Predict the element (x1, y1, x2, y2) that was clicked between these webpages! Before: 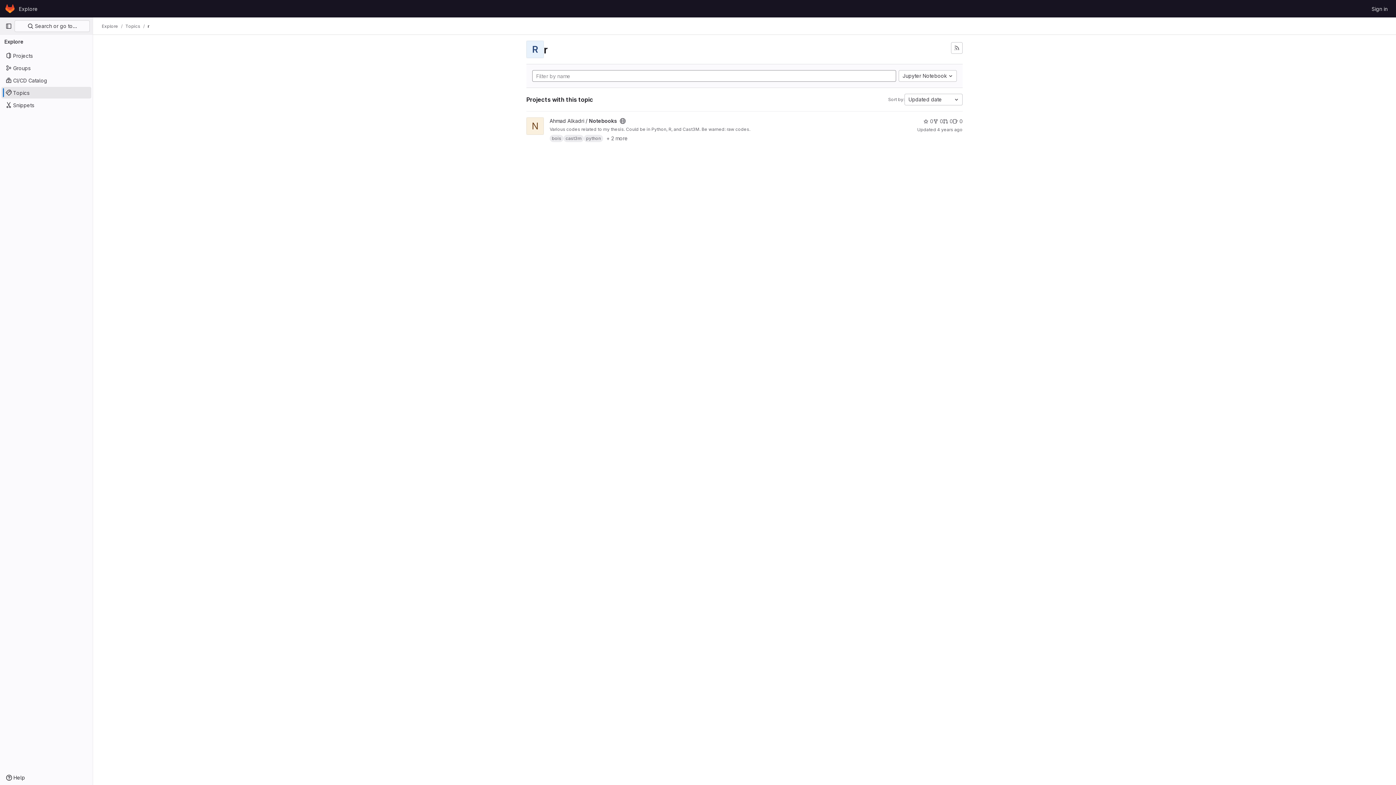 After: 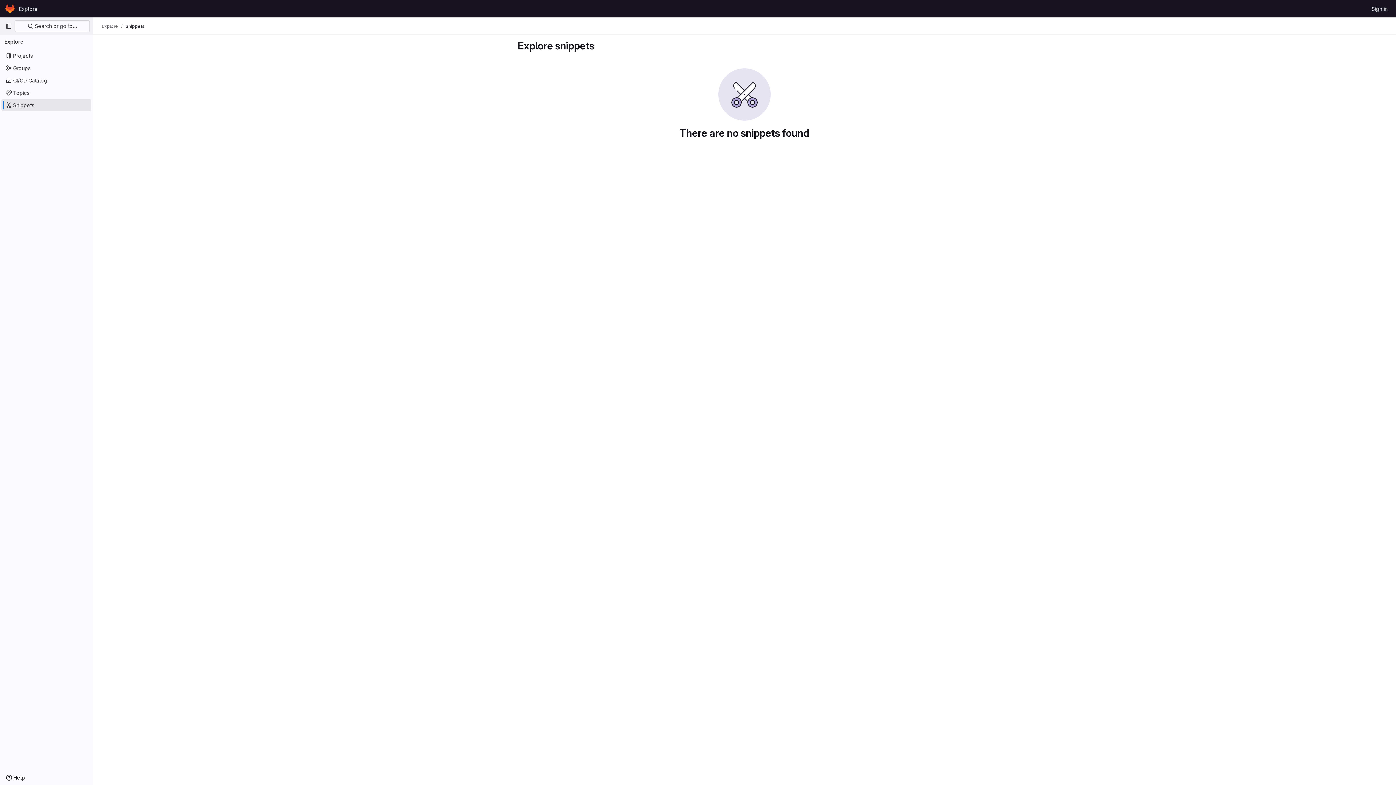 Action: bbox: (1, 99, 91, 110) label: Snippets